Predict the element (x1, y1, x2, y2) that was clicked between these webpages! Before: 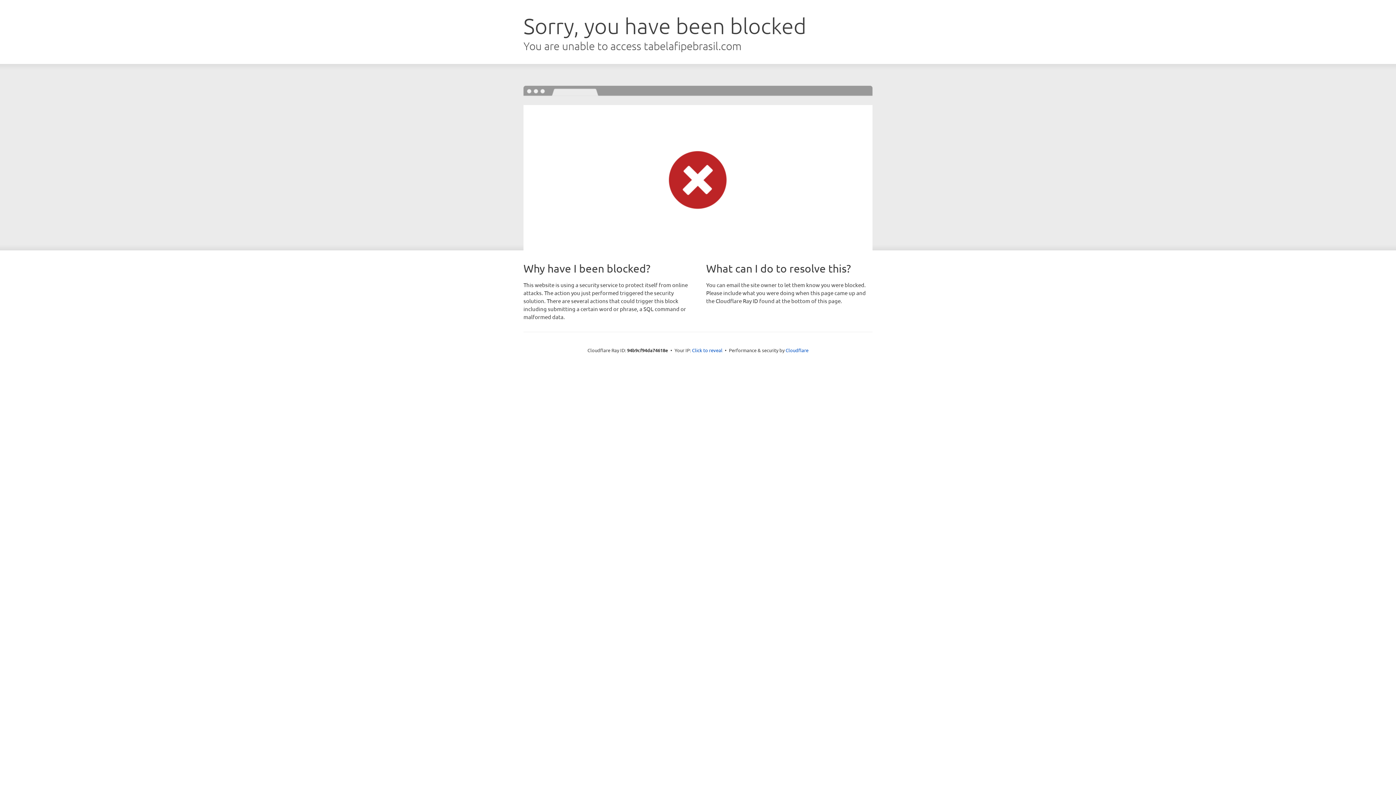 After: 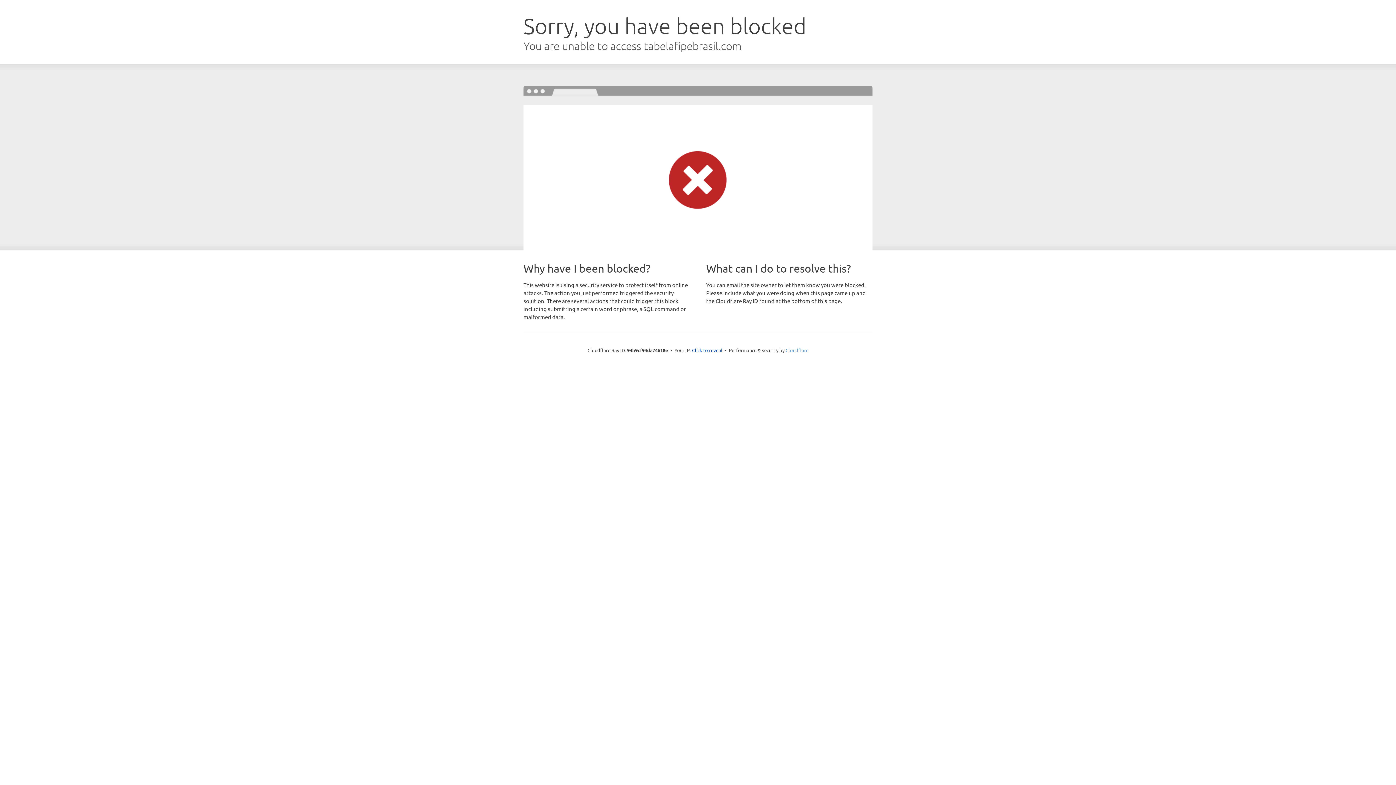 Action: bbox: (785, 347, 808, 353) label: Cloudflare